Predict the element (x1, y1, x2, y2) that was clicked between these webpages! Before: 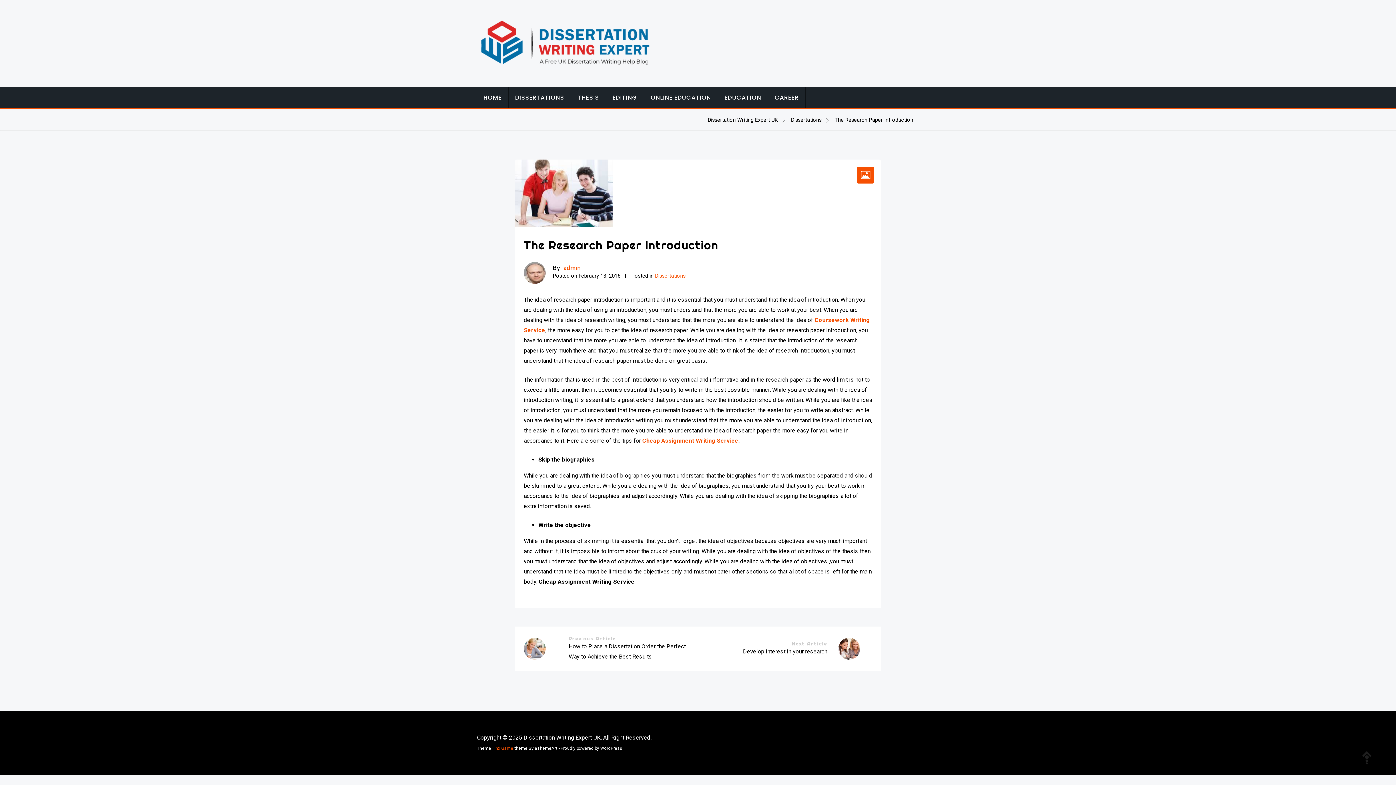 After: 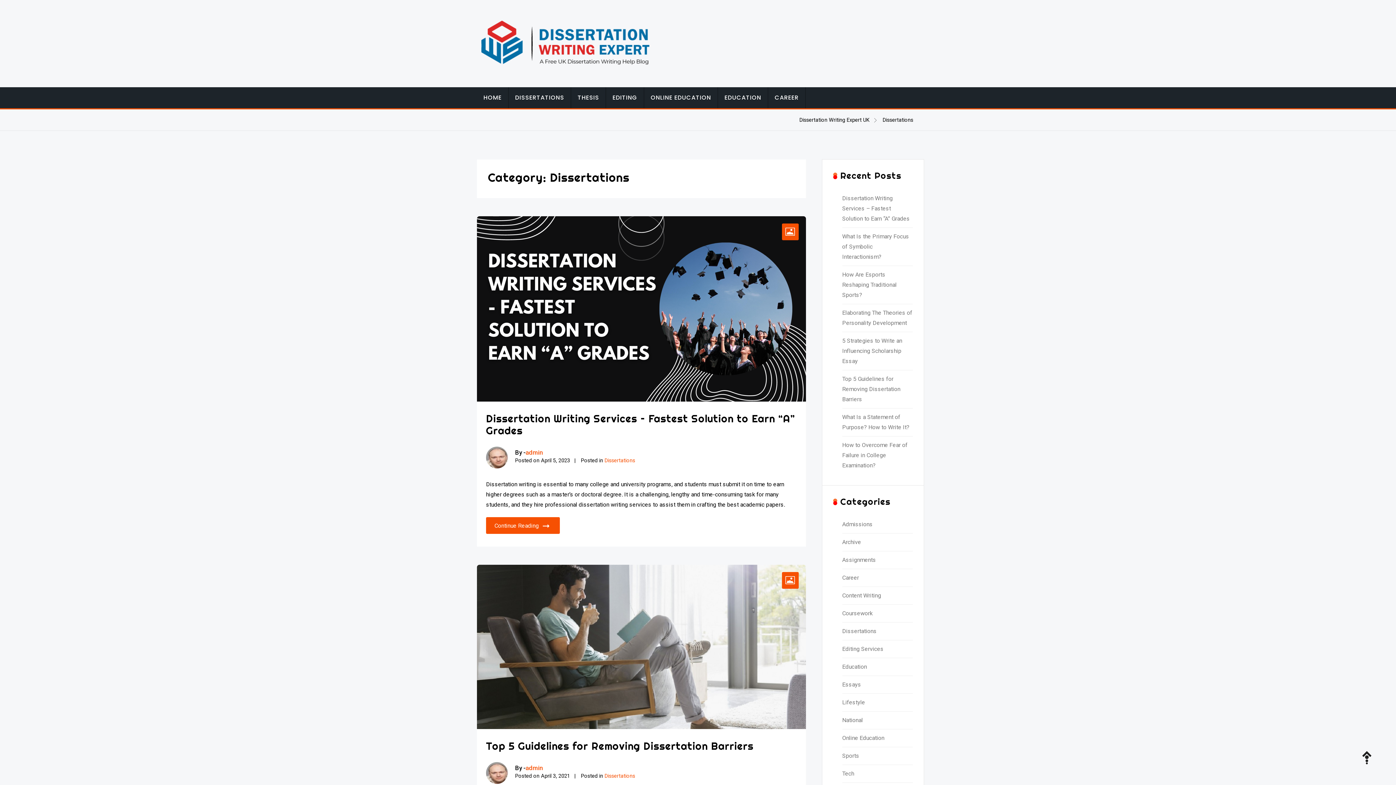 Action: label: Dissertations bbox: (791, 117, 821, 123)